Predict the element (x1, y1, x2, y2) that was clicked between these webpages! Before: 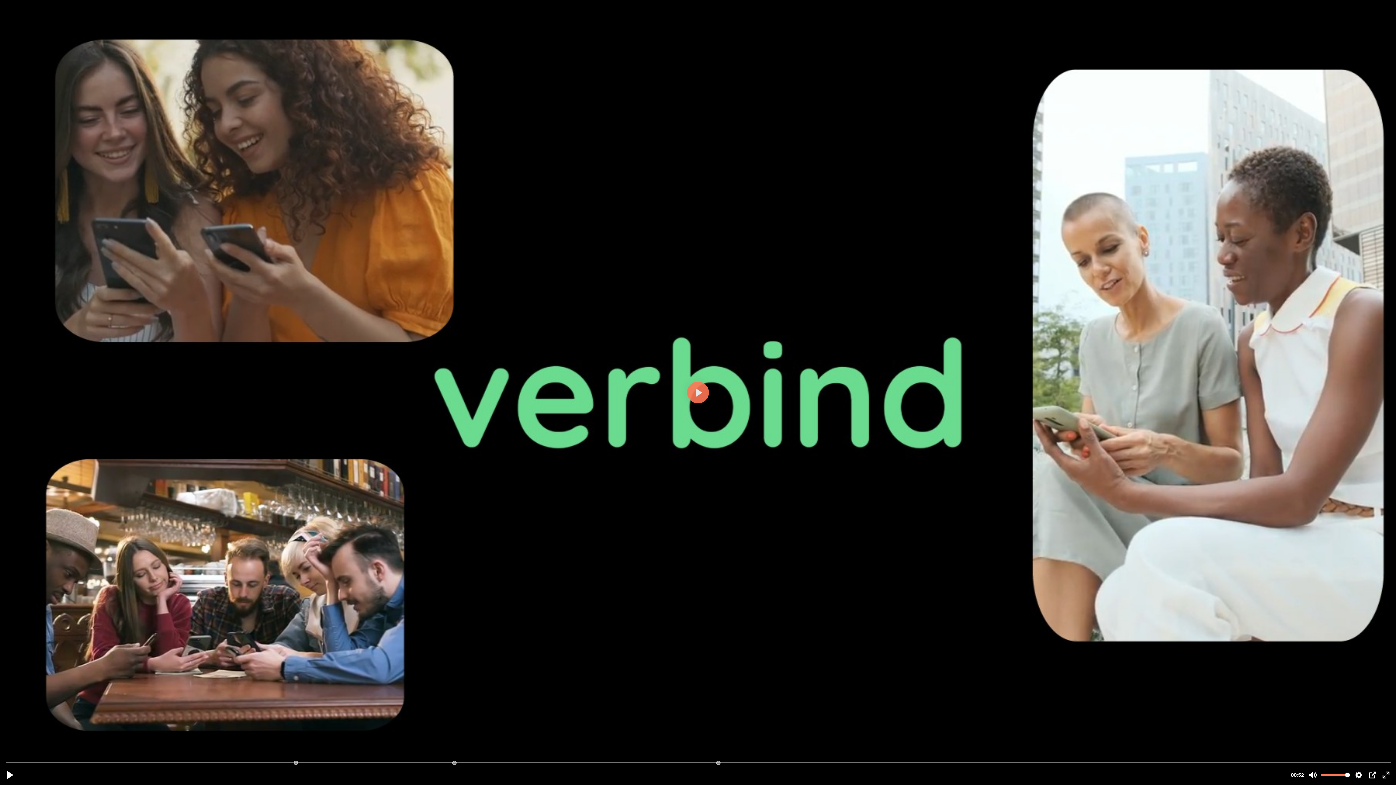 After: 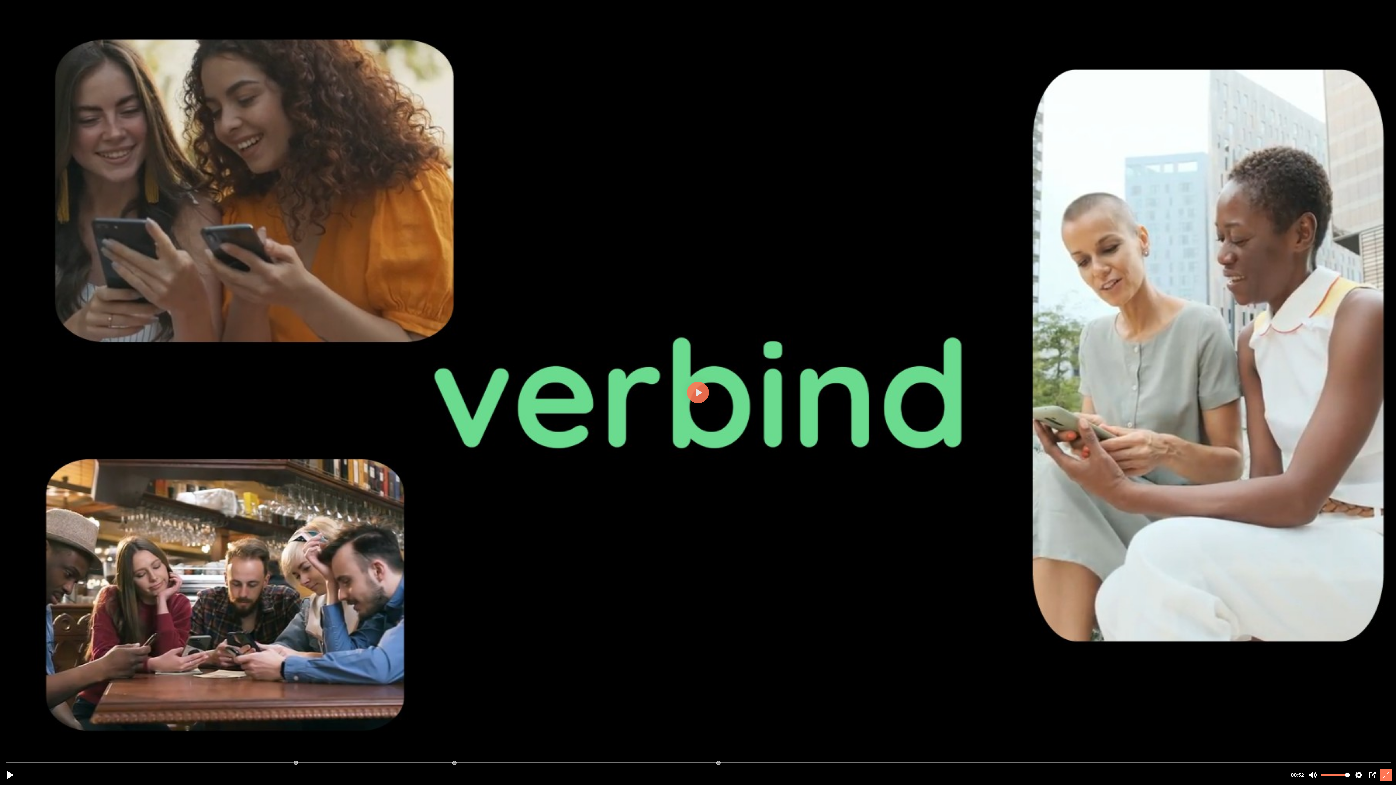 Action: label: Enter fullscreen bbox: (1380, 769, 1392, 781)